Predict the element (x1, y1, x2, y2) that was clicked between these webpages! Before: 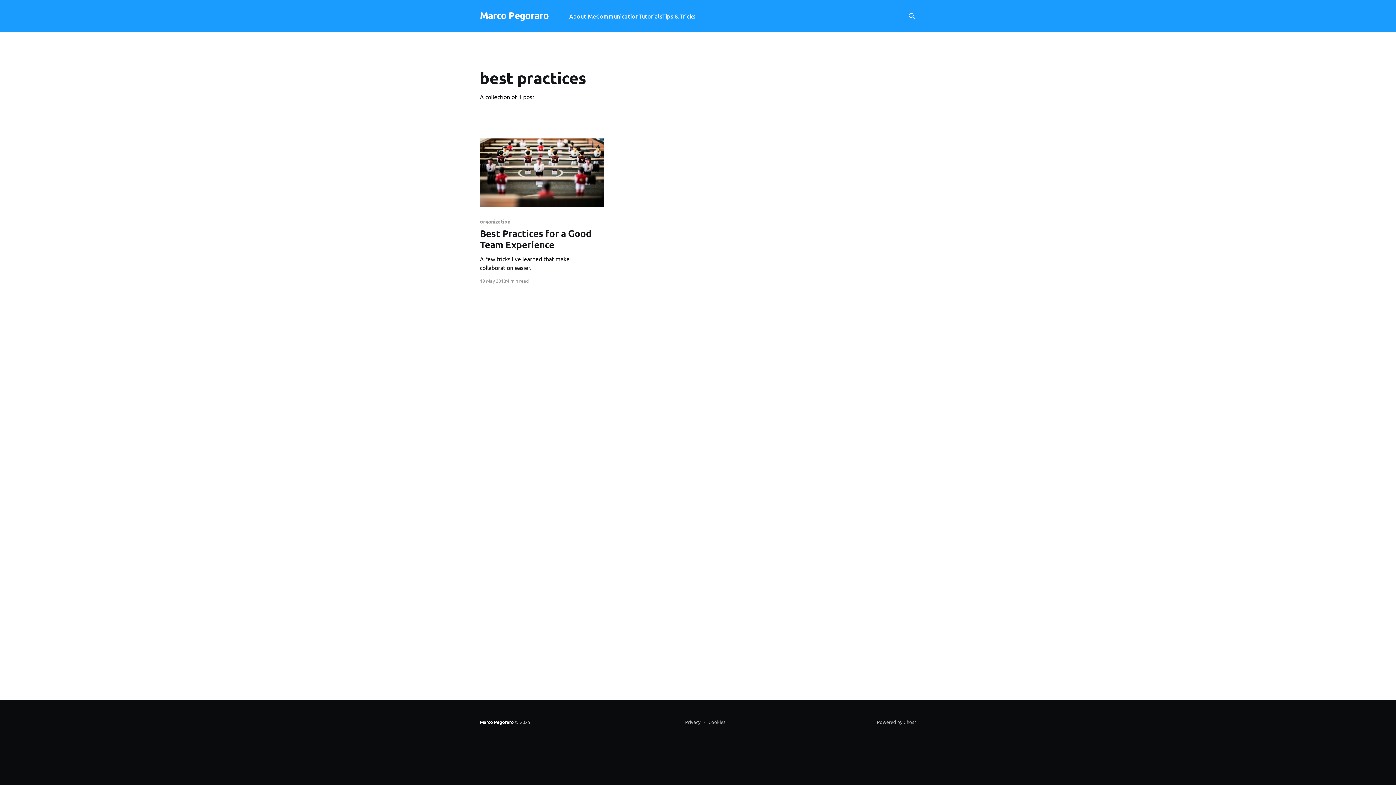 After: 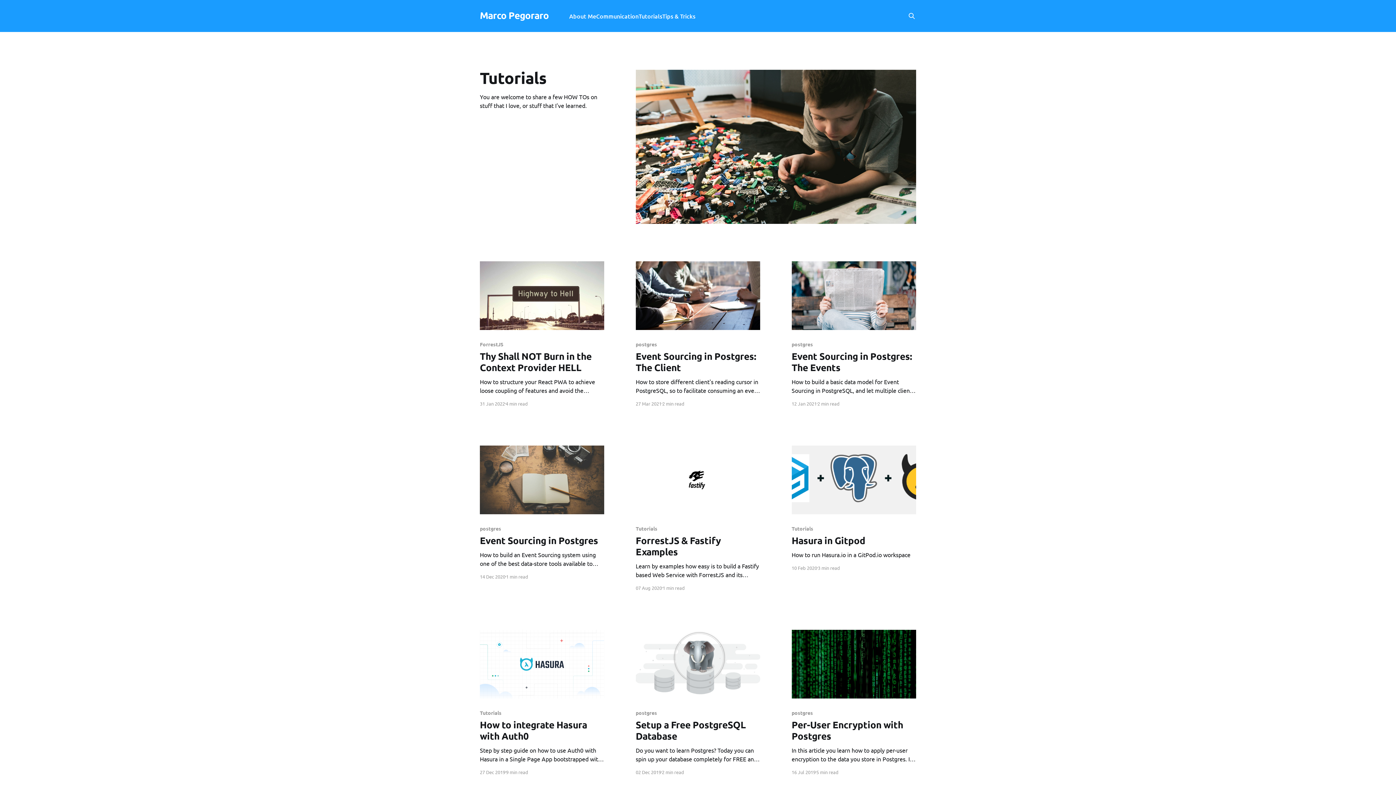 Action: label: Tutorials bbox: (638, 11, 662, 21)